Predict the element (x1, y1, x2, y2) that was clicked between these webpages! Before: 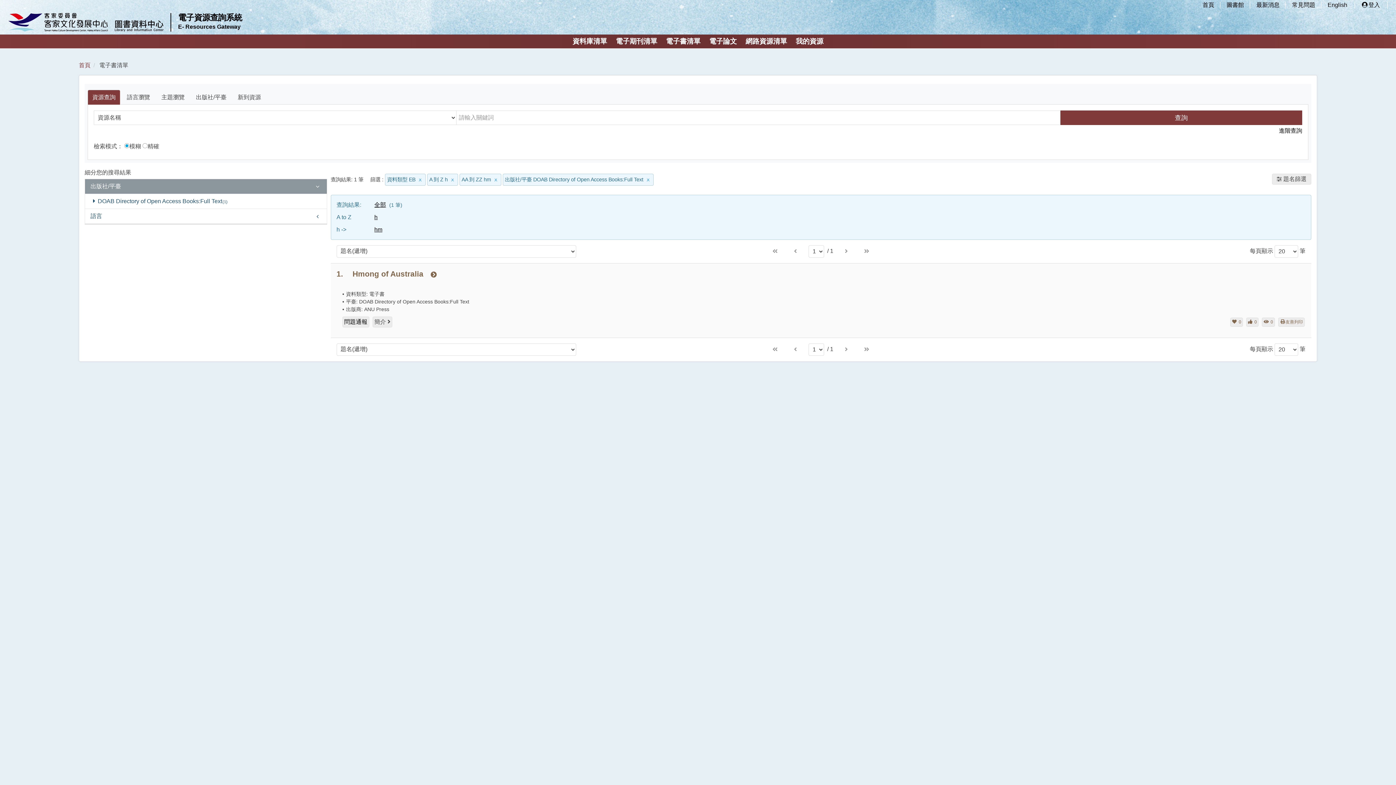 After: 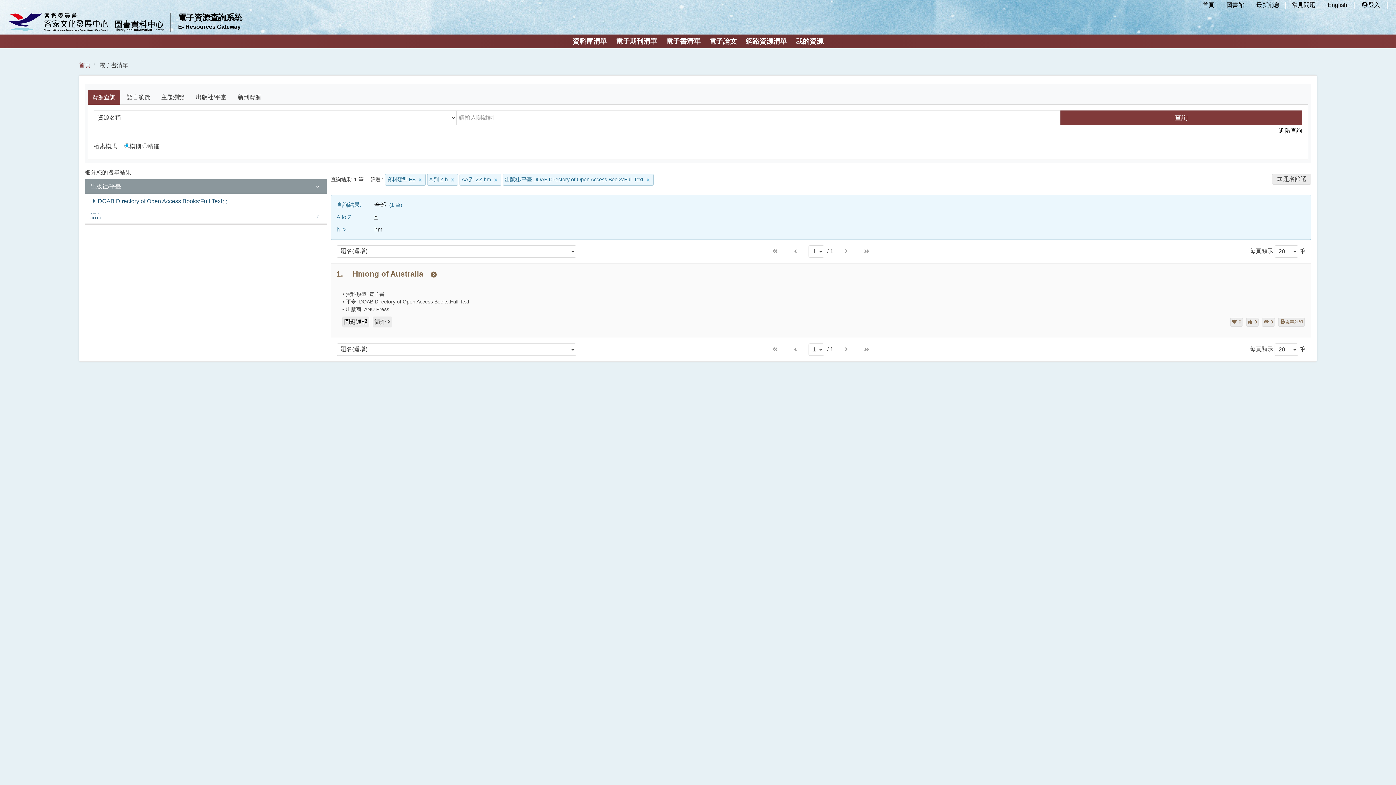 Action: bbox: (373, 200, 387, 209) label: 全部